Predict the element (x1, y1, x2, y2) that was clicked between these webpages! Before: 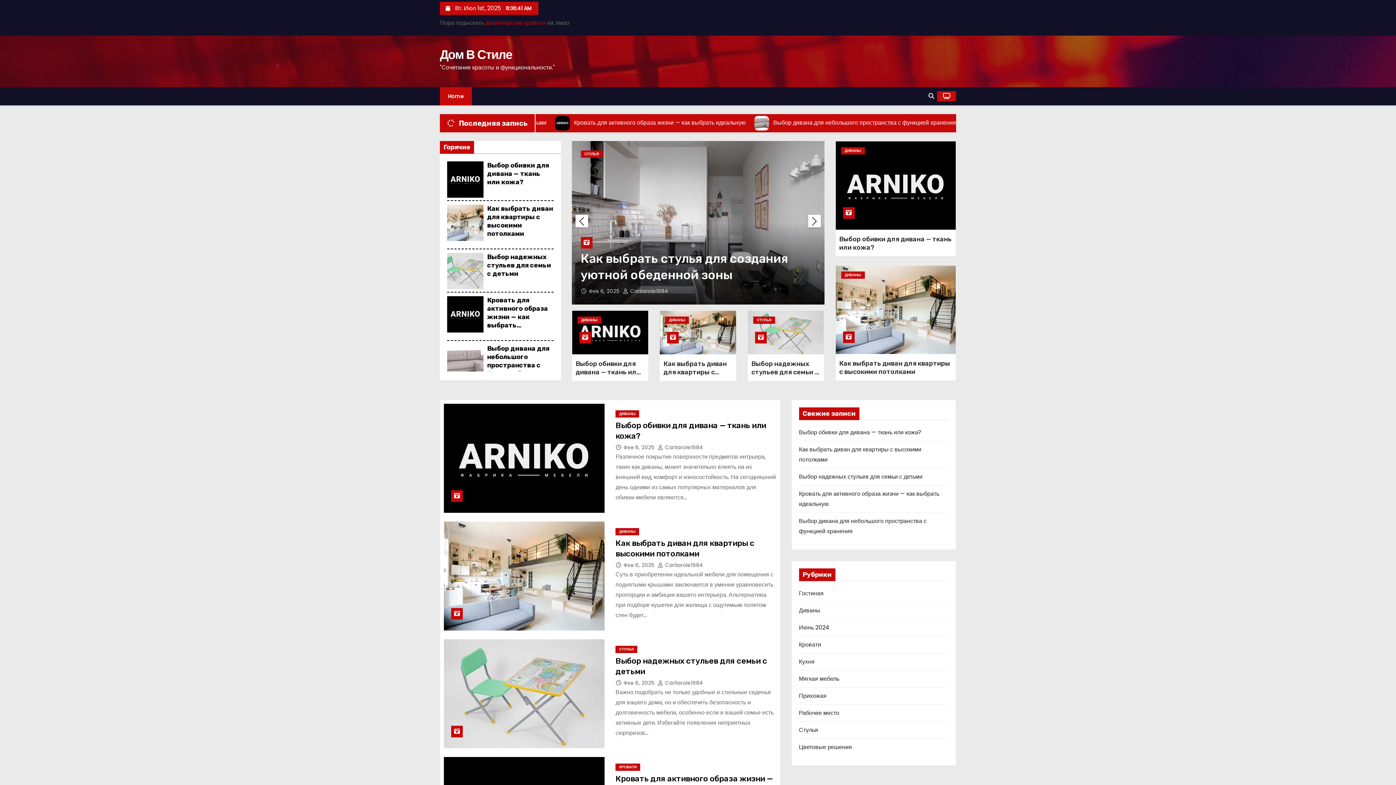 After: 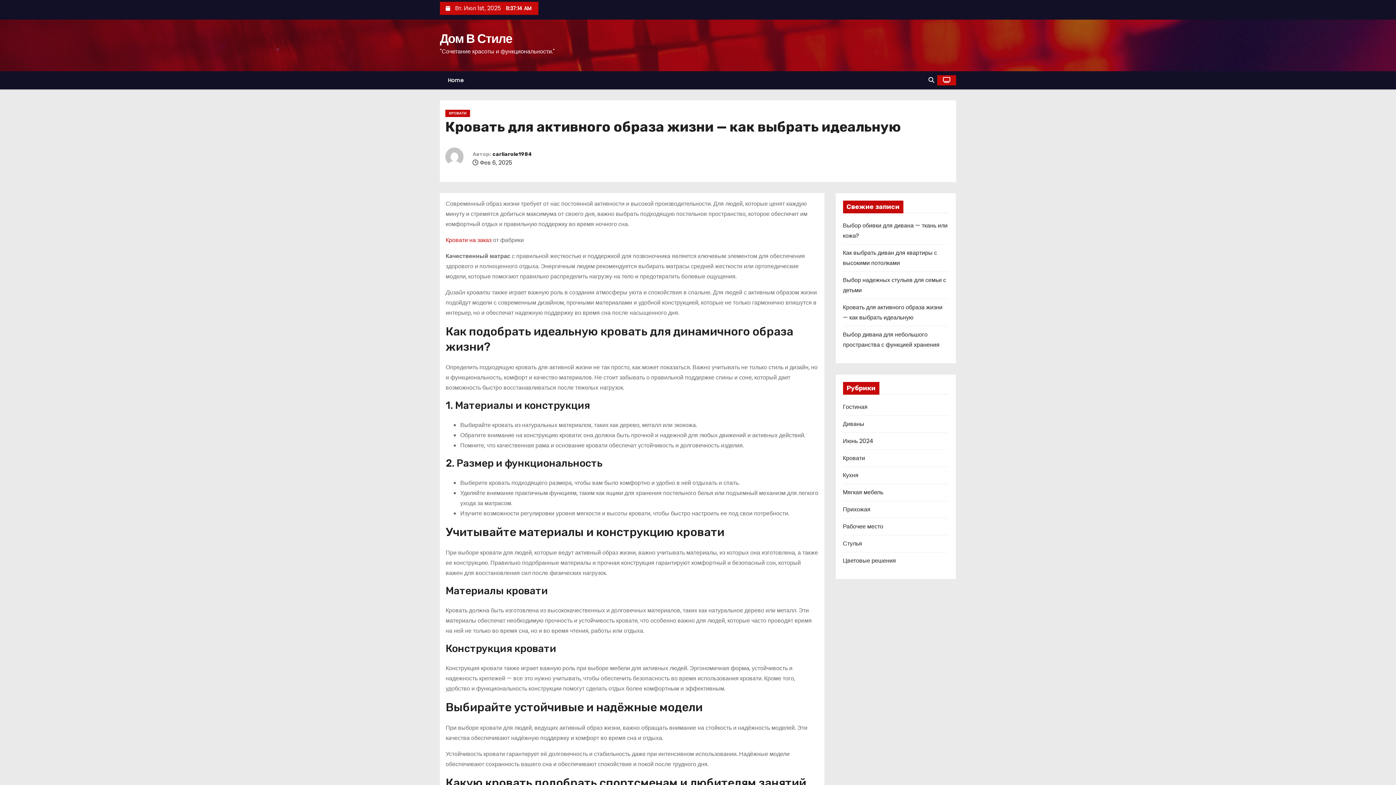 Action: bbox: (447, 296, 483, 332)